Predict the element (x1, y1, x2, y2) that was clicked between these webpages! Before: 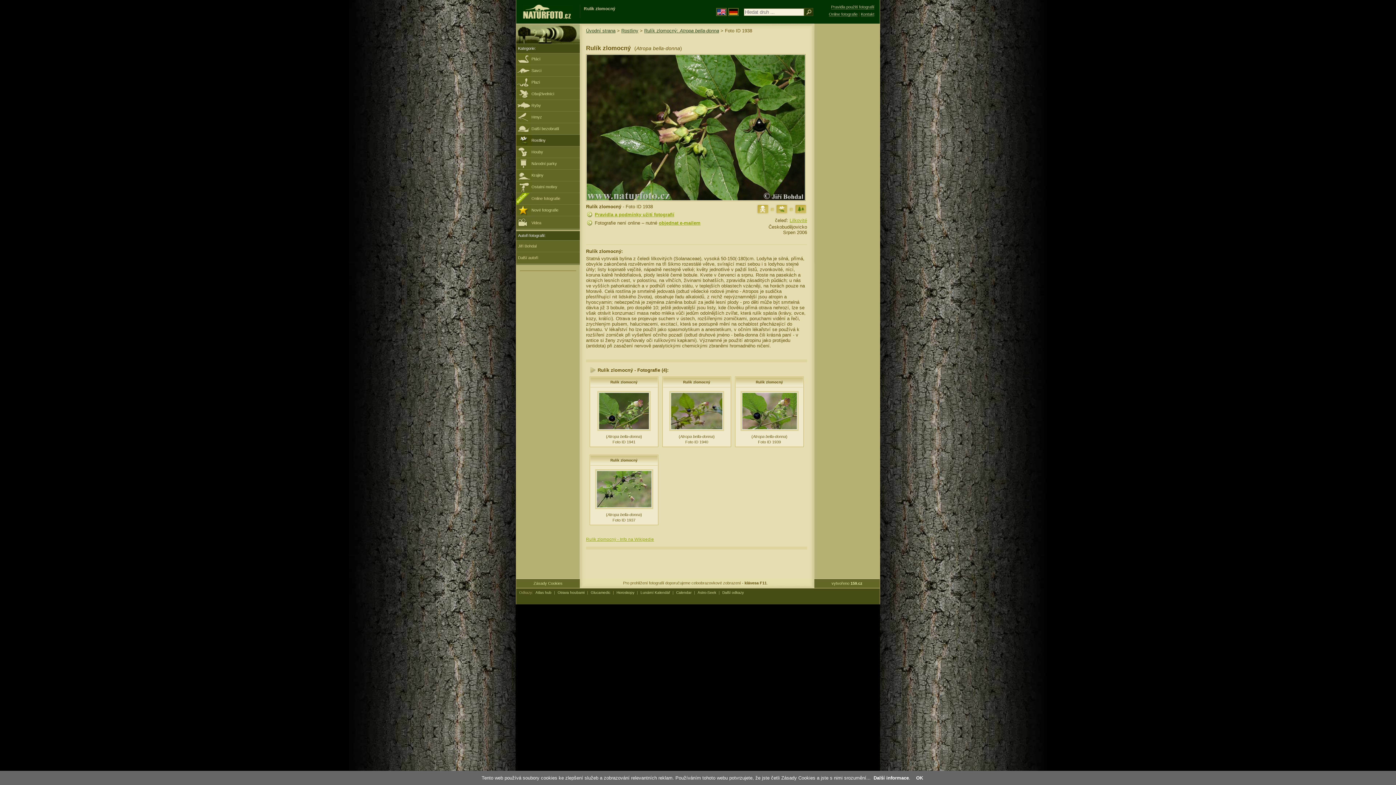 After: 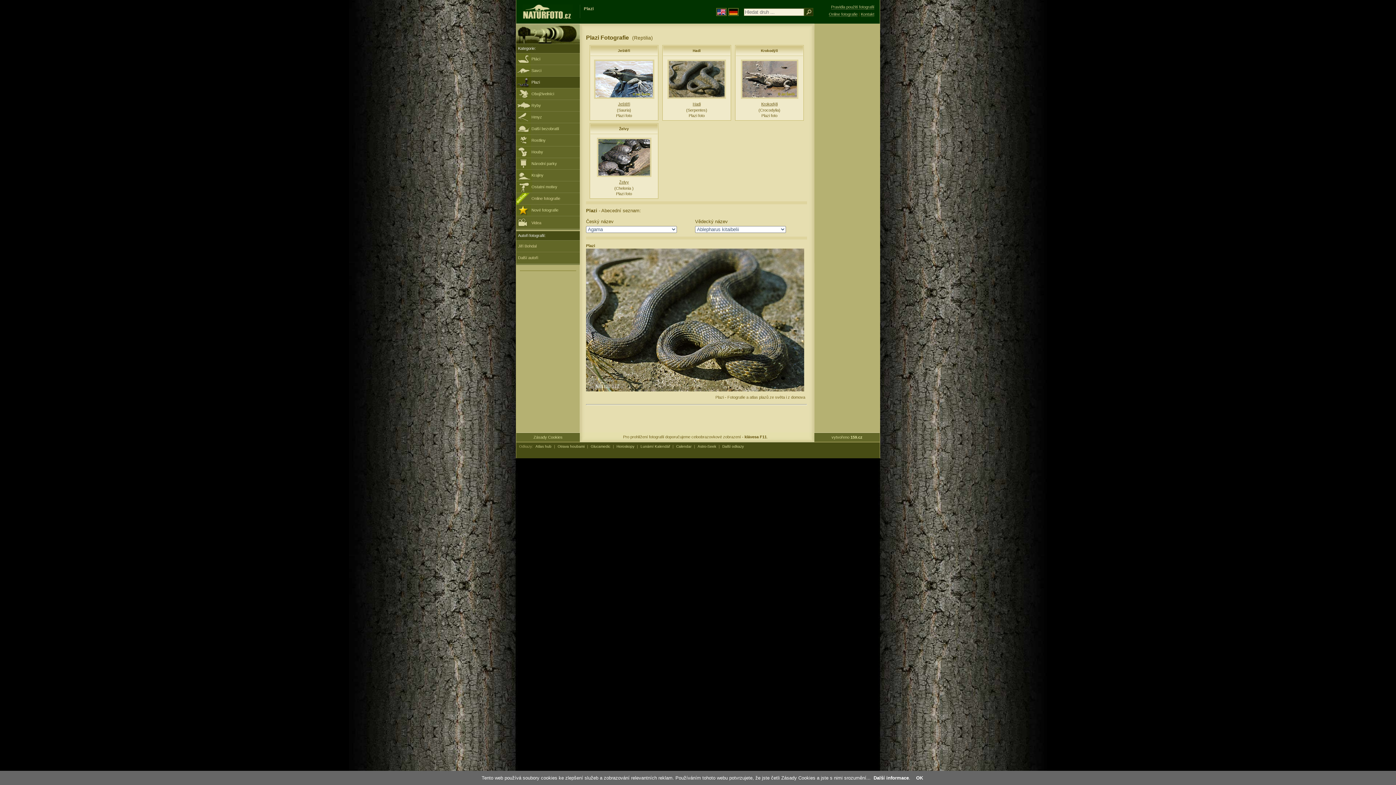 Action: label: Plazi bbox: (516, 76, 580, 88)